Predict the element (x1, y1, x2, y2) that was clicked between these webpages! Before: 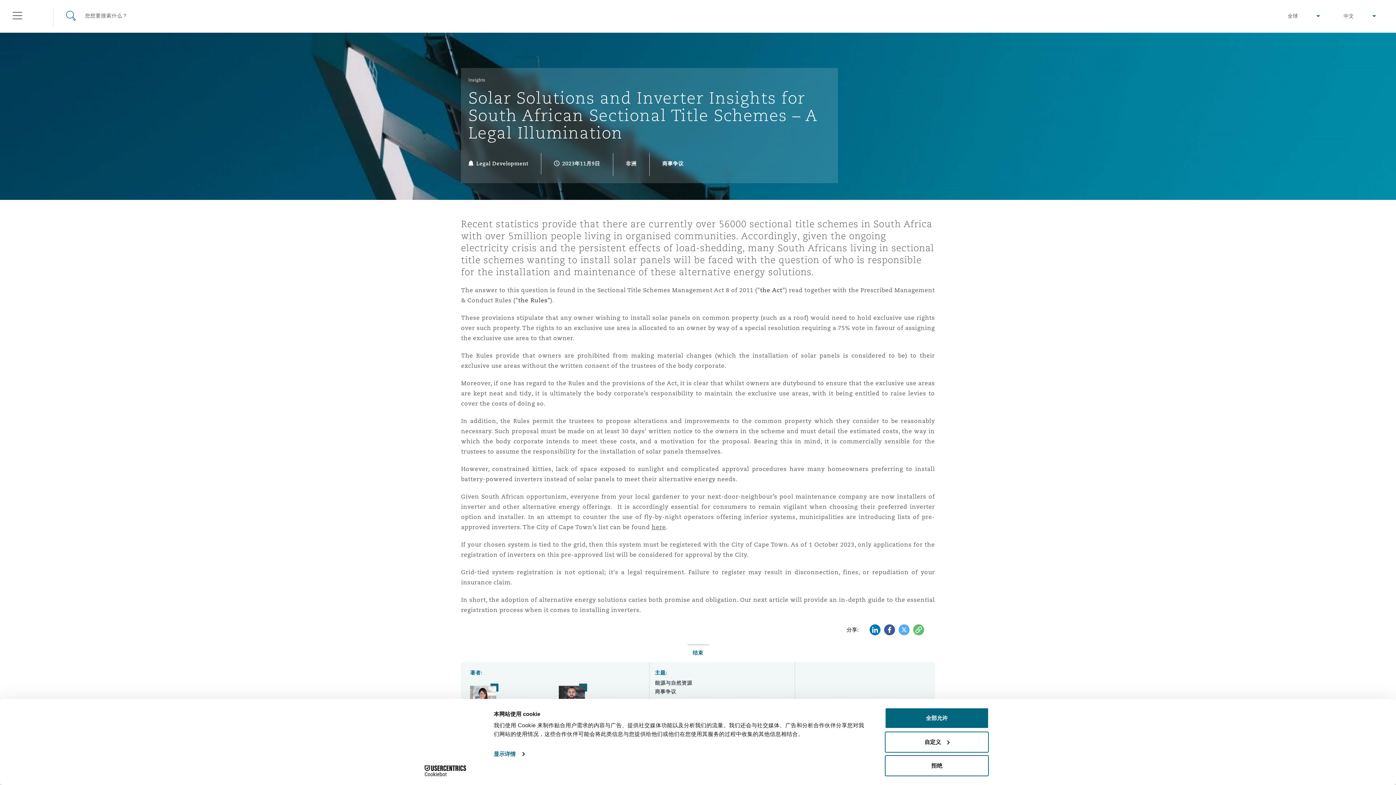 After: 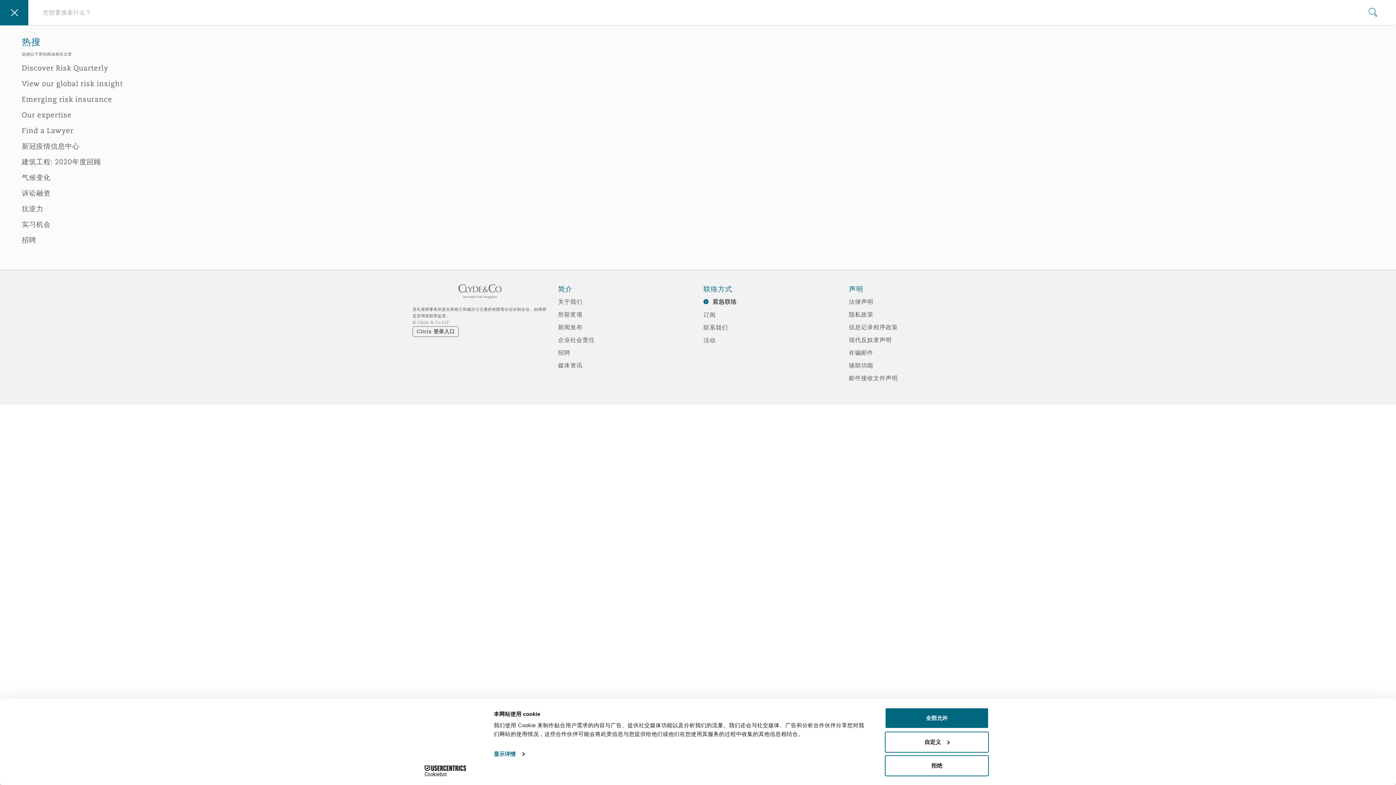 Action: bbox: (1374, 32, 1400, 58) label: 搜寻